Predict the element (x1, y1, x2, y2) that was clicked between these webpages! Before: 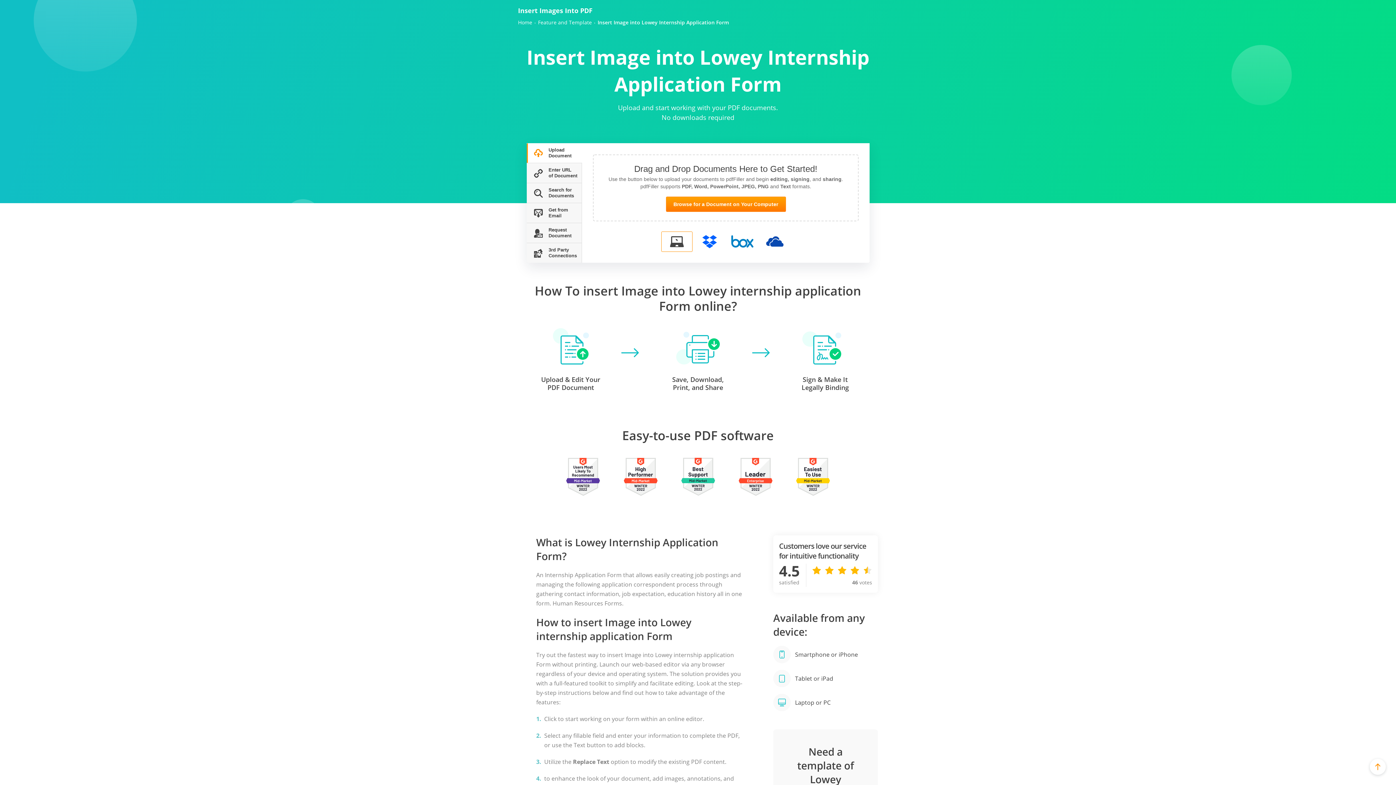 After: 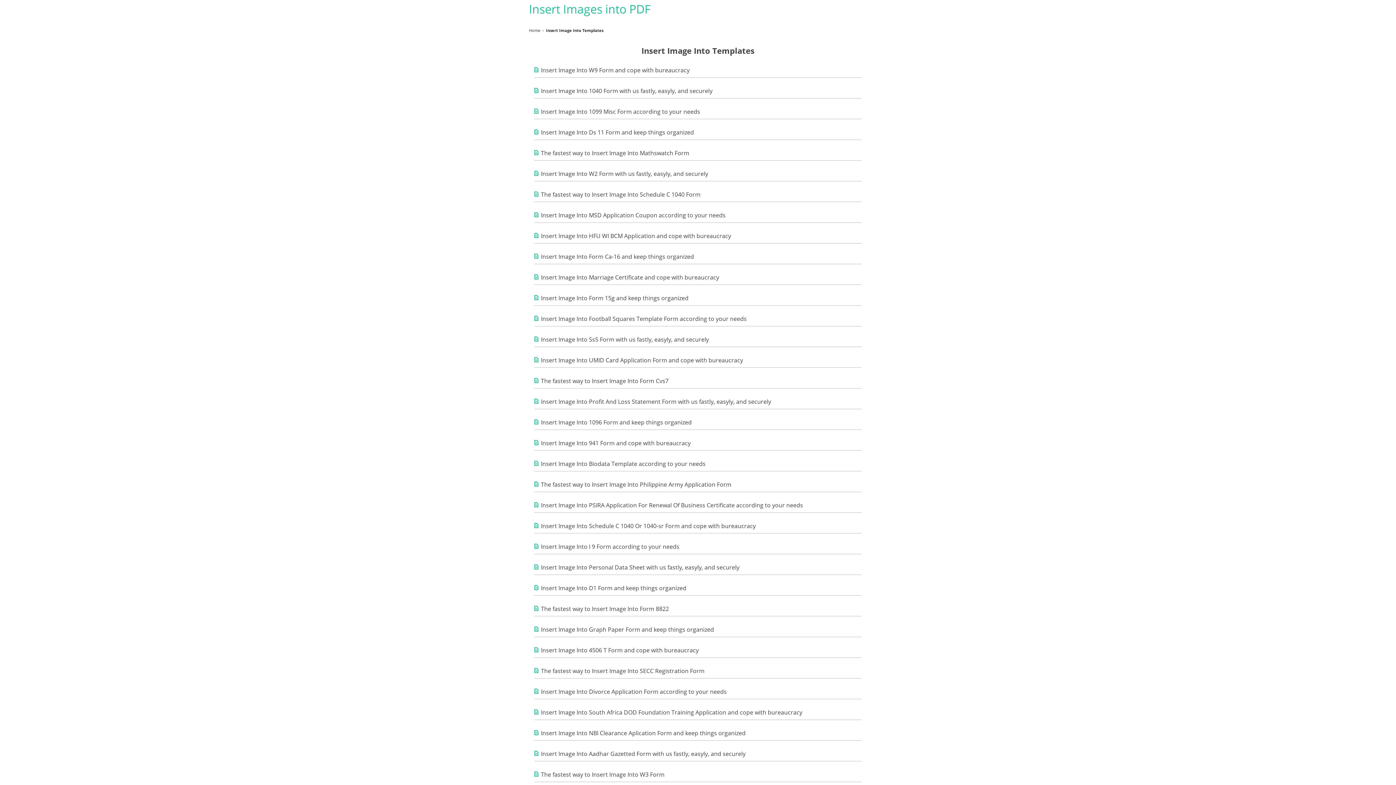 Action: label: Feature and Template bbox: (538, 19, 592, 25)